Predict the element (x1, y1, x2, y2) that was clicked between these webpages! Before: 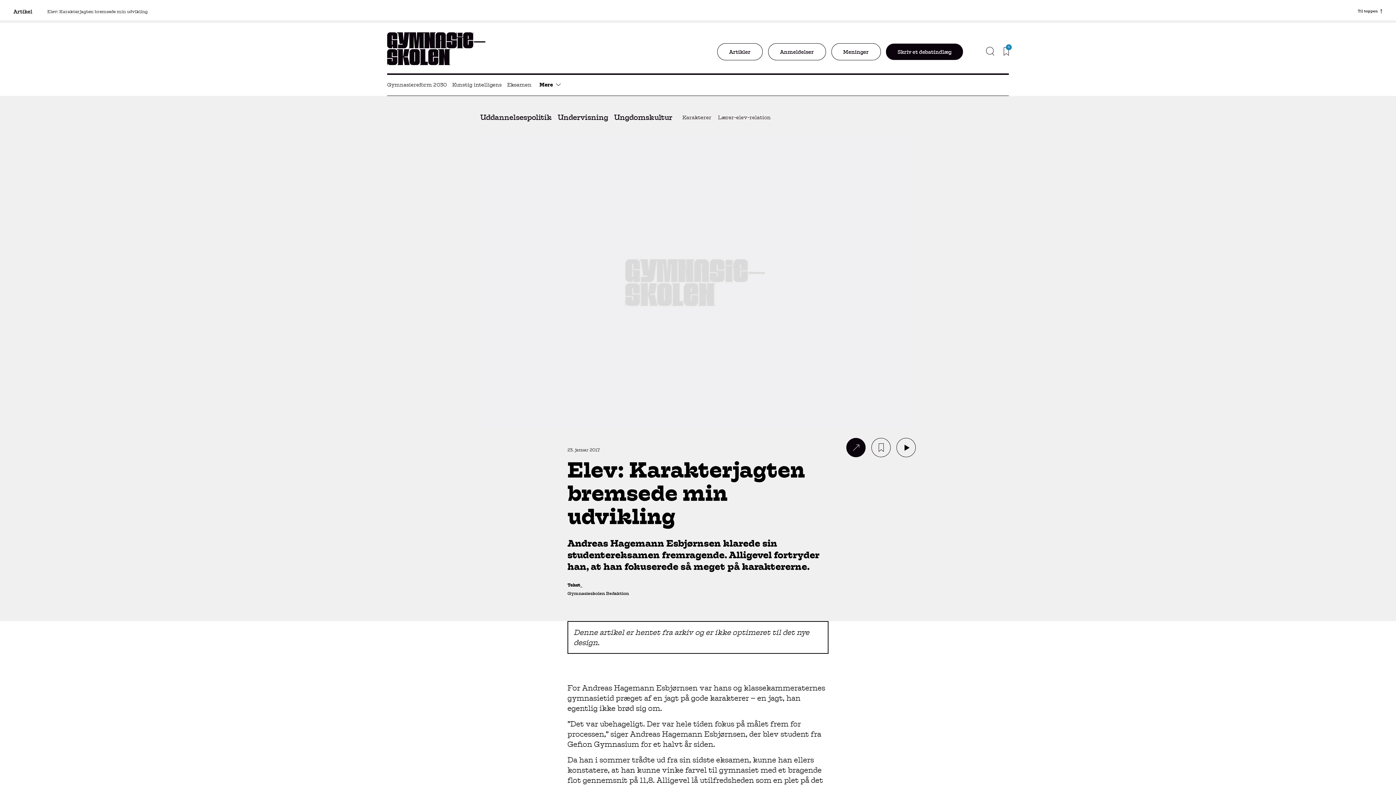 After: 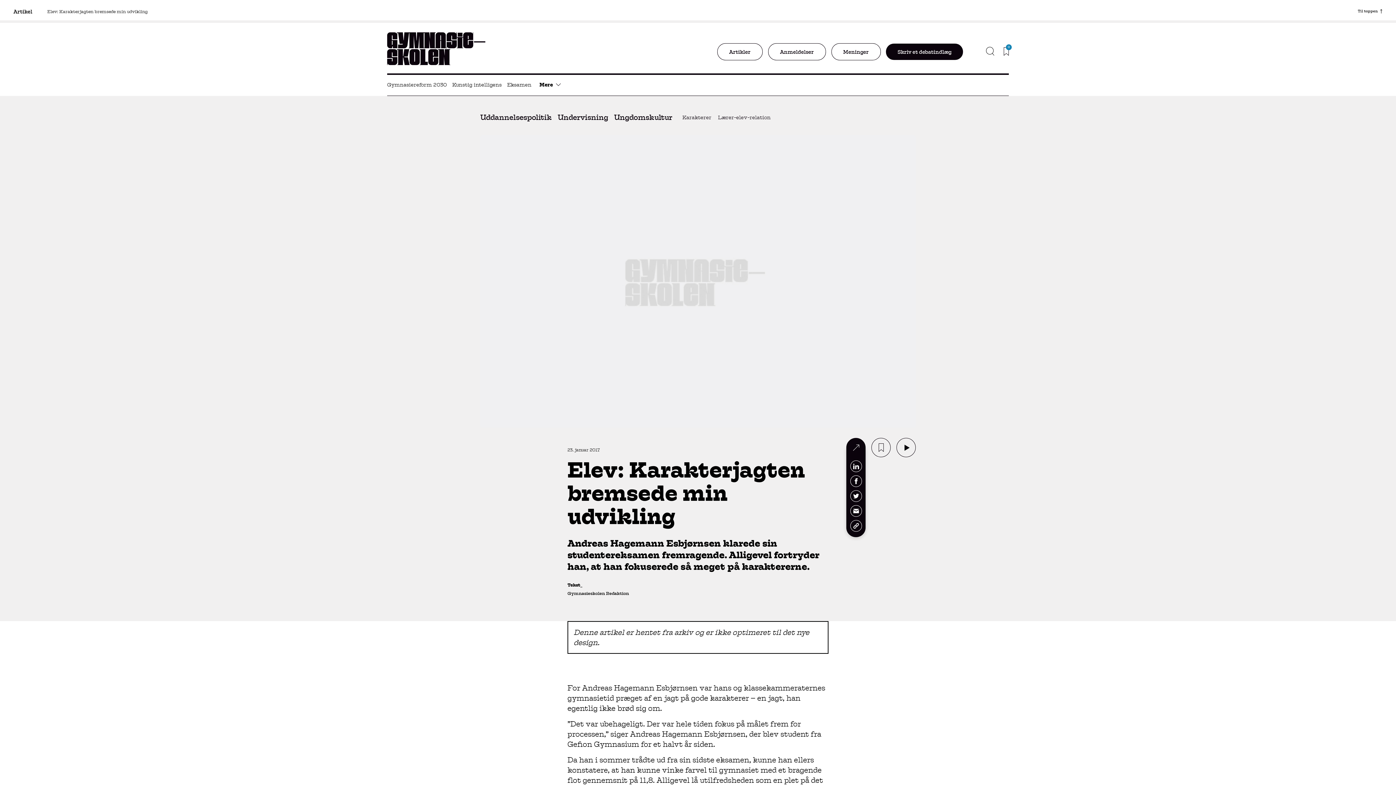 Action: bbox: (846, 460, 865, 479)